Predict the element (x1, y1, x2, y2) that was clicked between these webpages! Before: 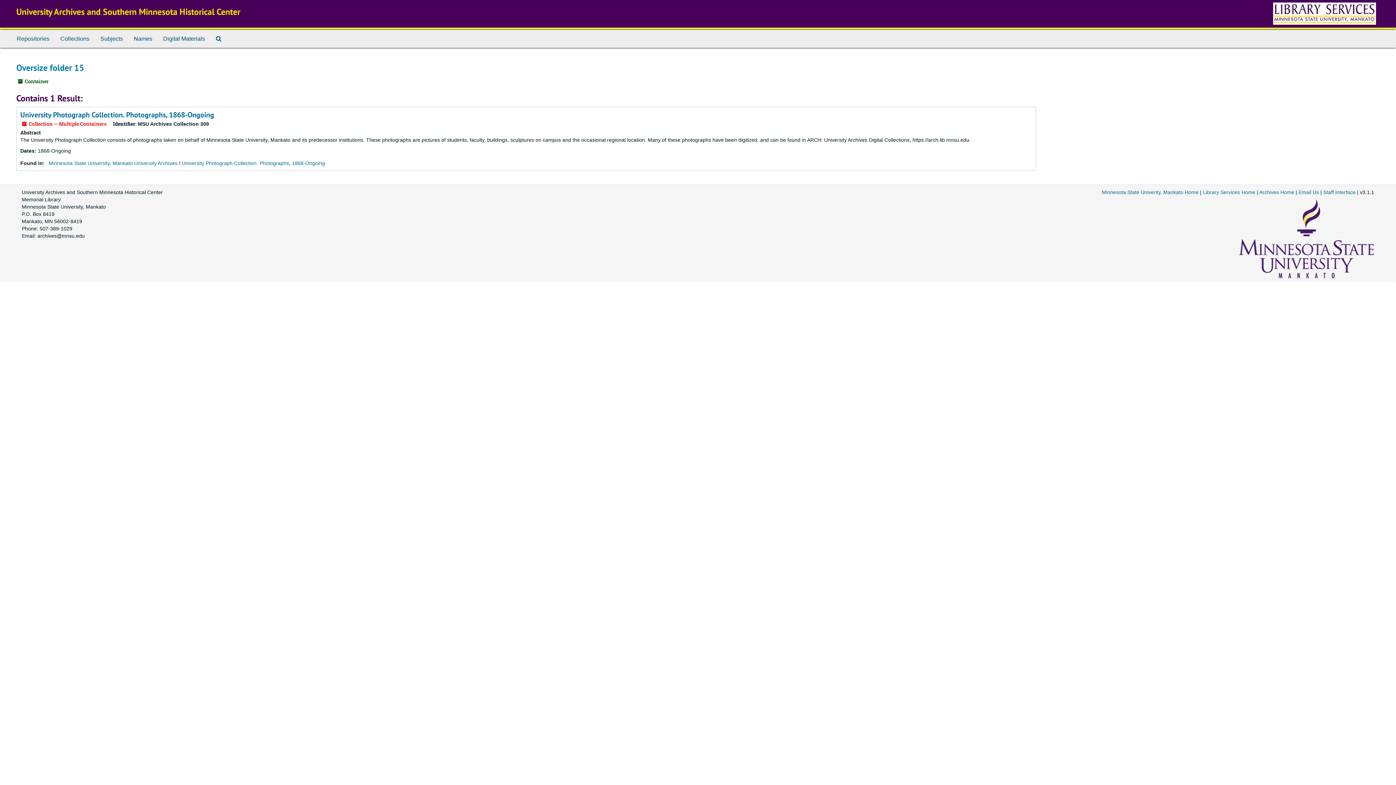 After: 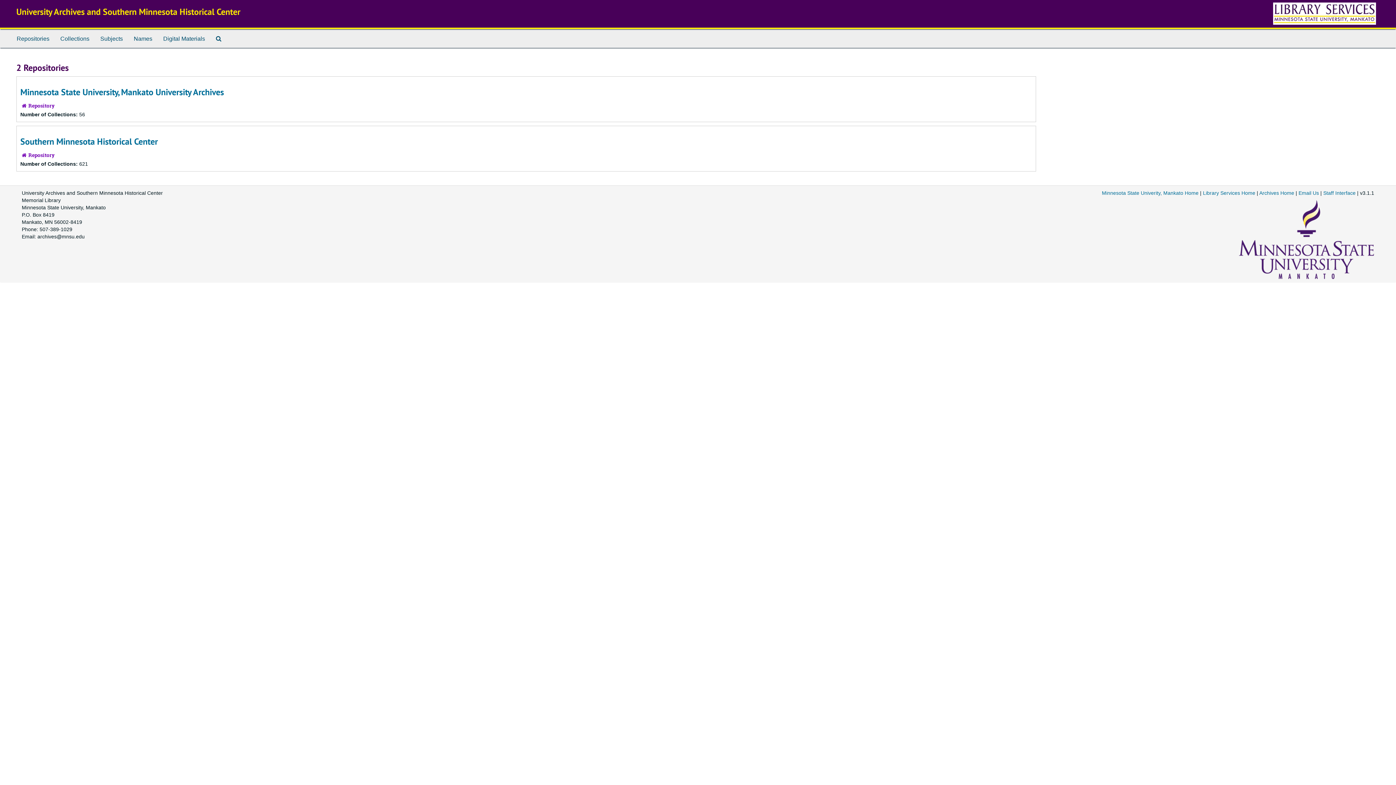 Action: label: Repositories bbox: (11, 29, 54, 48)